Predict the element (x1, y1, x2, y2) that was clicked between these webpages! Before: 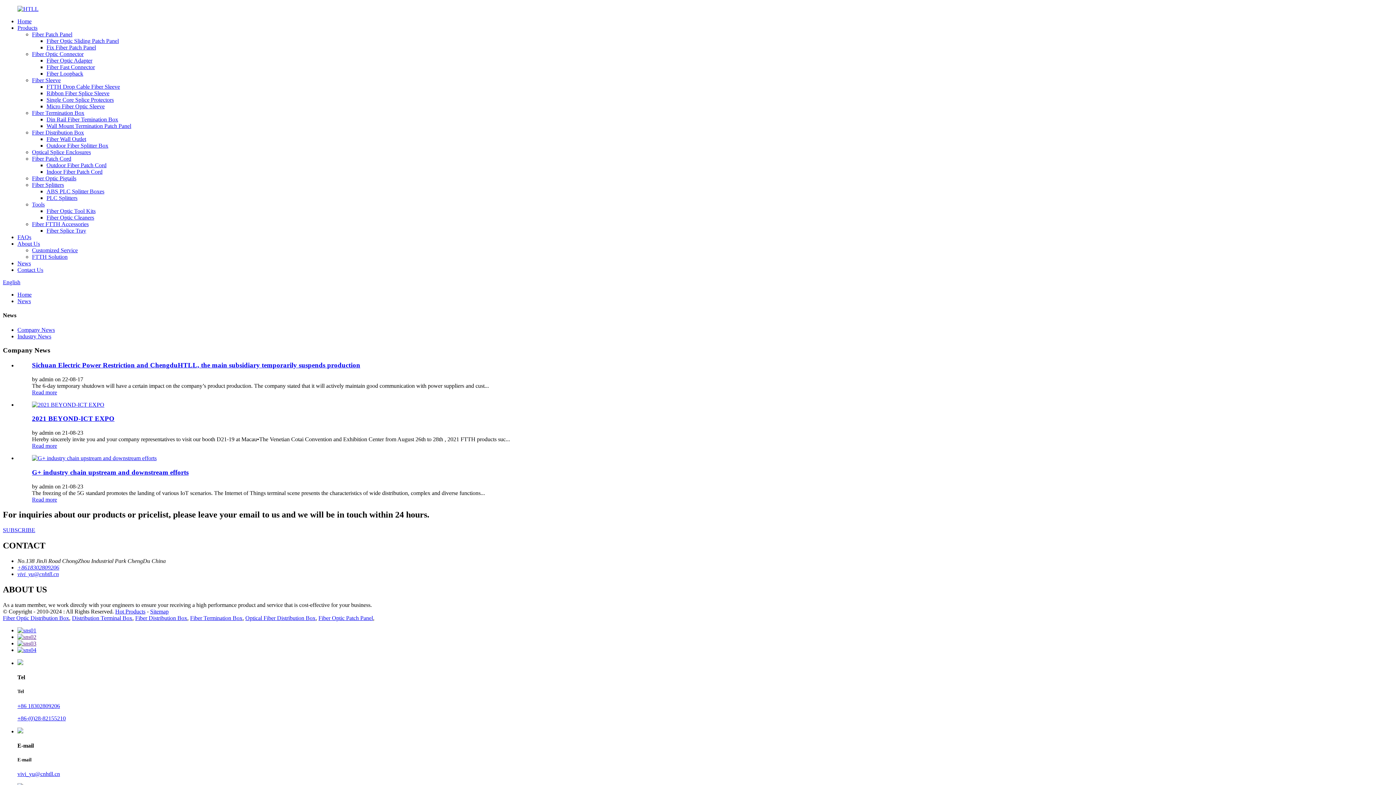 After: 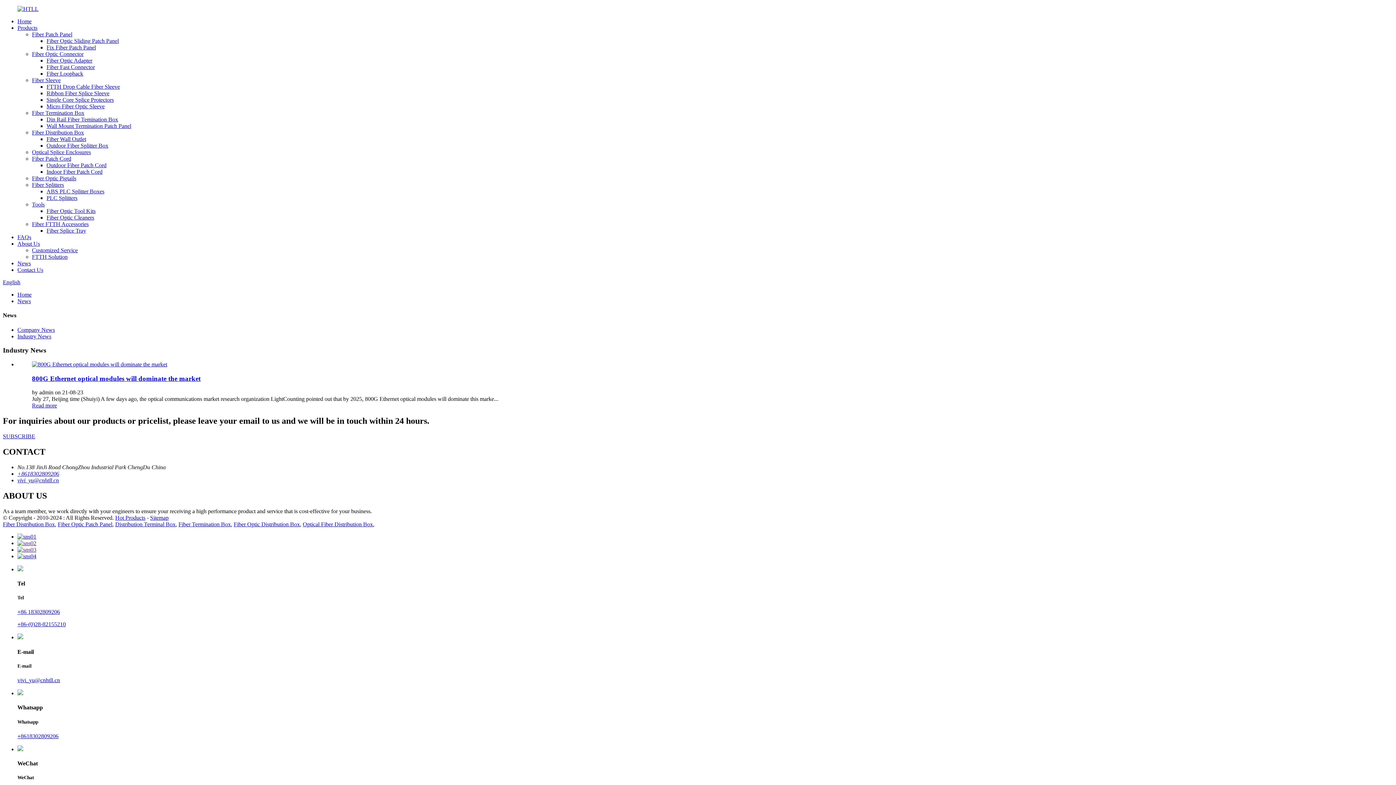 Action: label: Industry News bbox: (17, 333, 51, 339)